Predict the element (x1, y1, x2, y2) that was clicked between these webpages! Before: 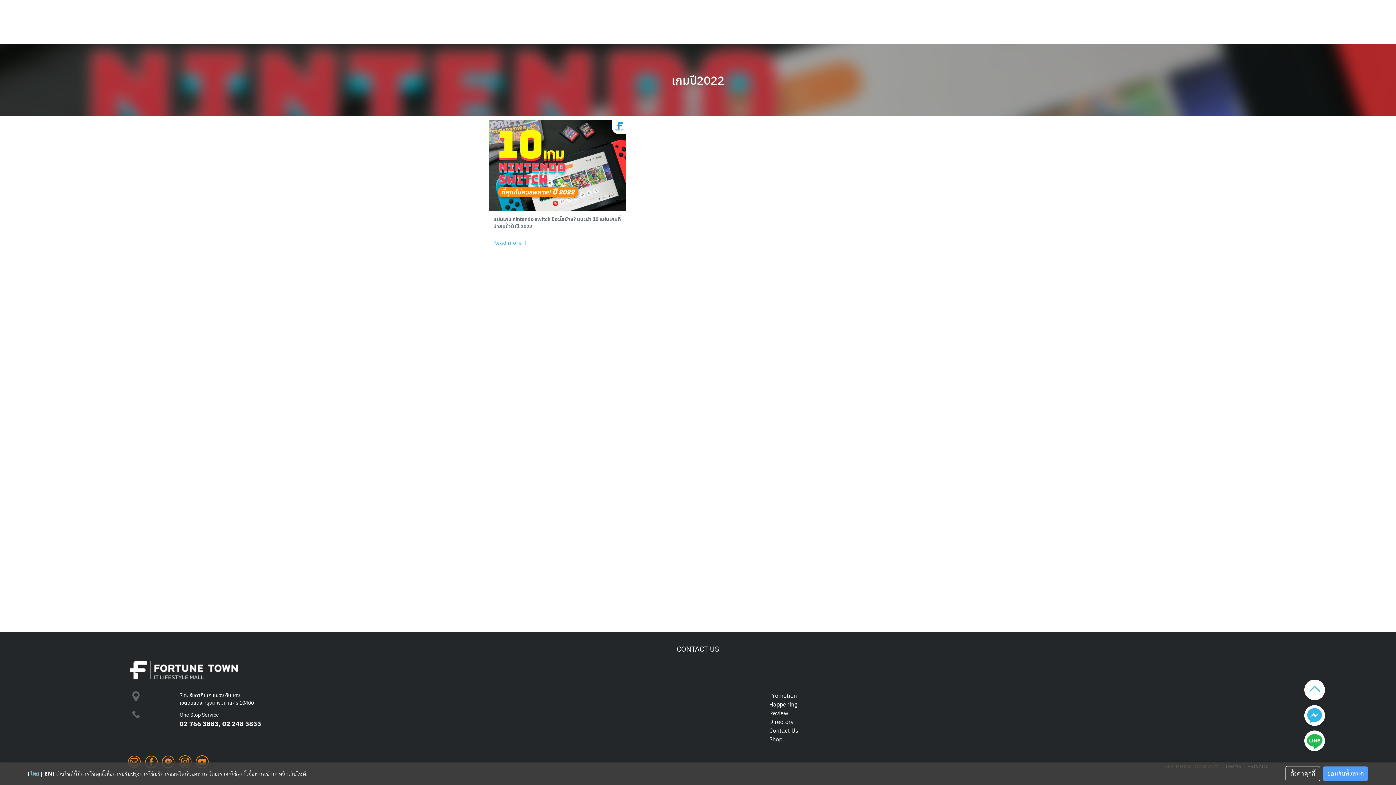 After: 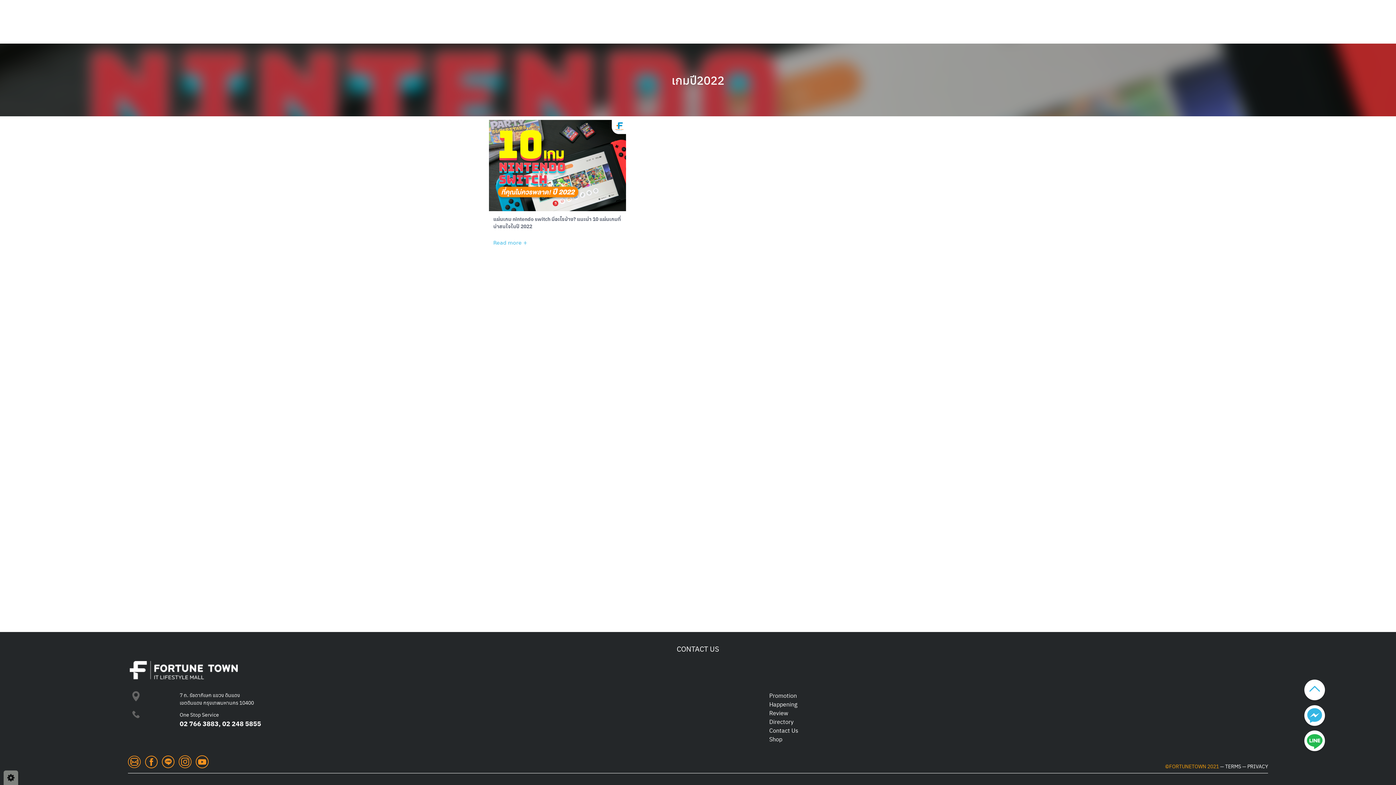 Action: label: ยอมรับทั้งหมด bbox: (1323, 766, 1368, 781)